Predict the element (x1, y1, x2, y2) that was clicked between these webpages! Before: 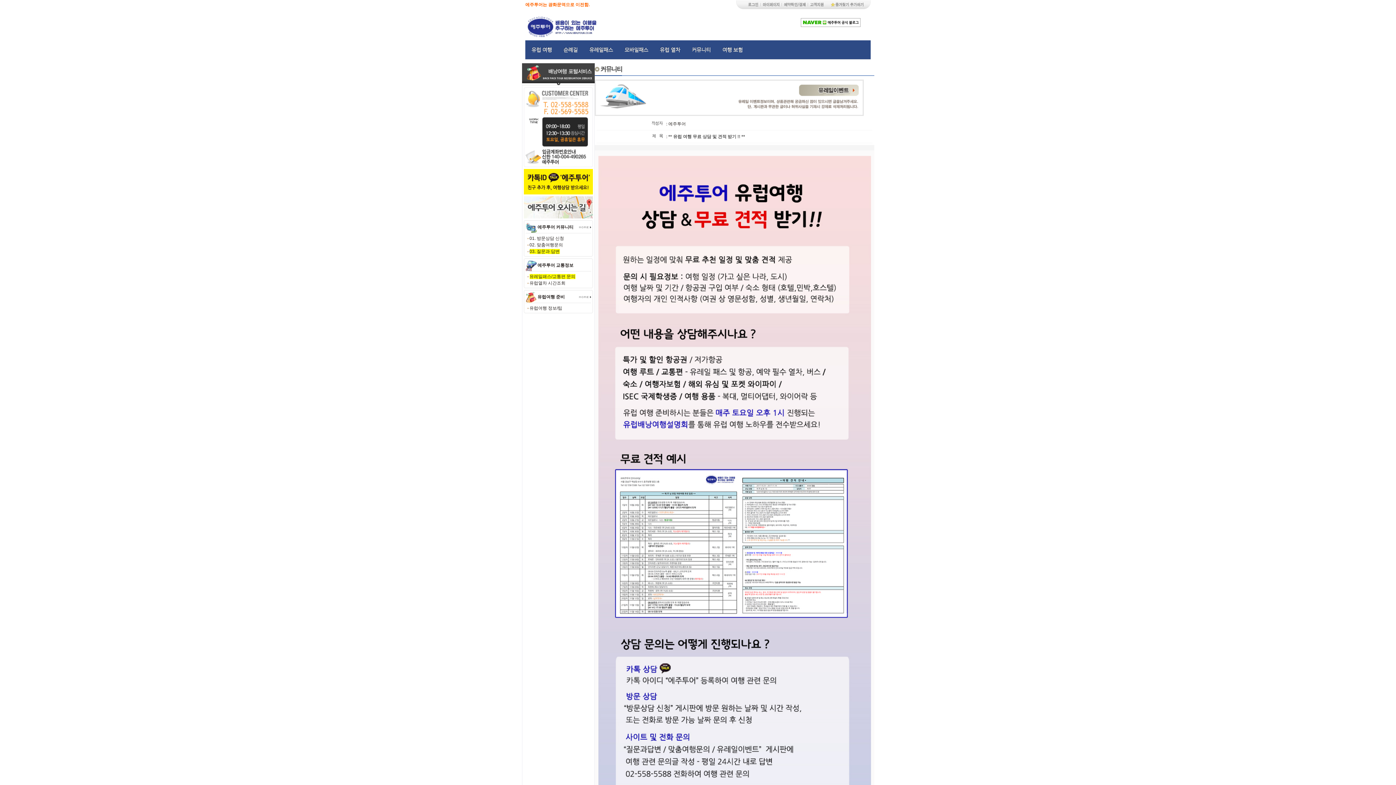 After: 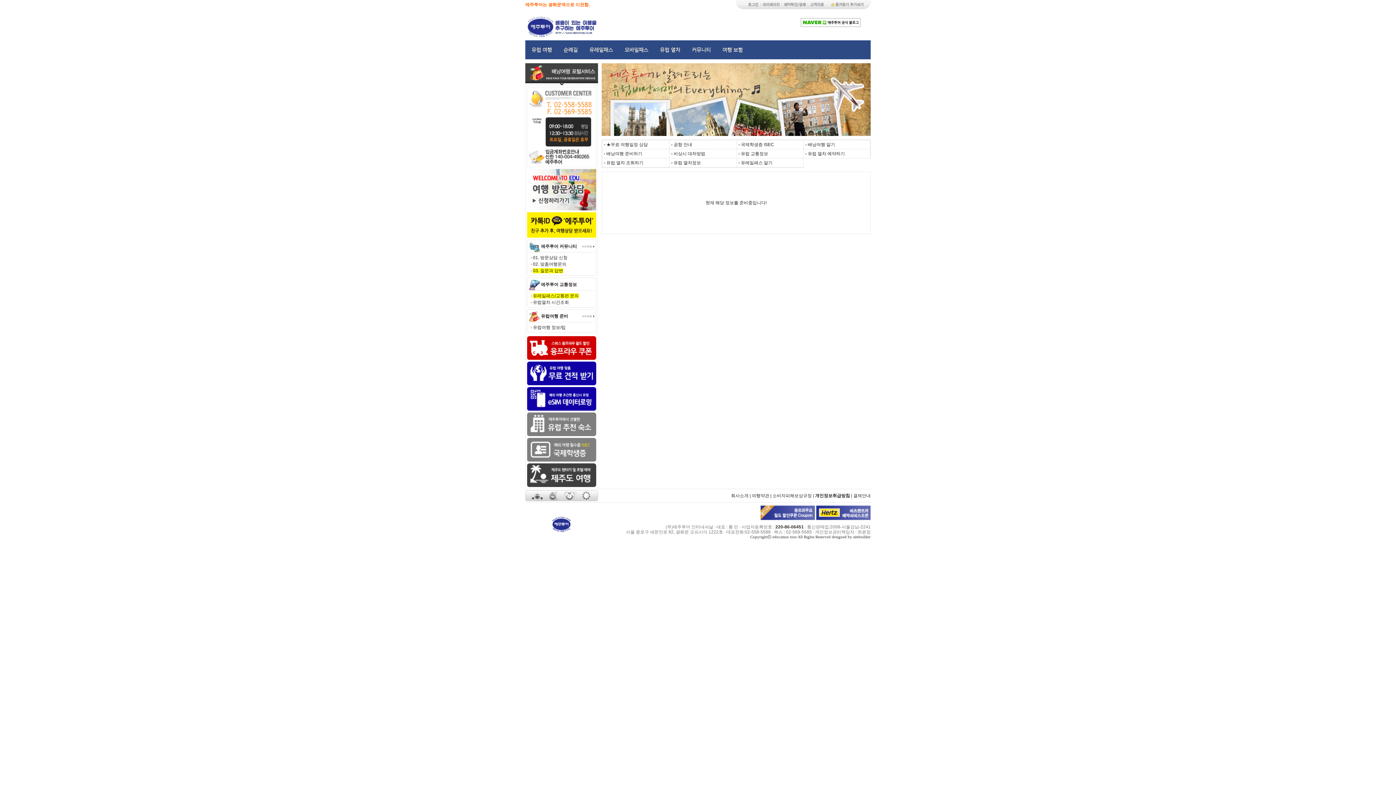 Action: bbox: (529, 305, 562, 310) label: 유럽여행 정보/팁